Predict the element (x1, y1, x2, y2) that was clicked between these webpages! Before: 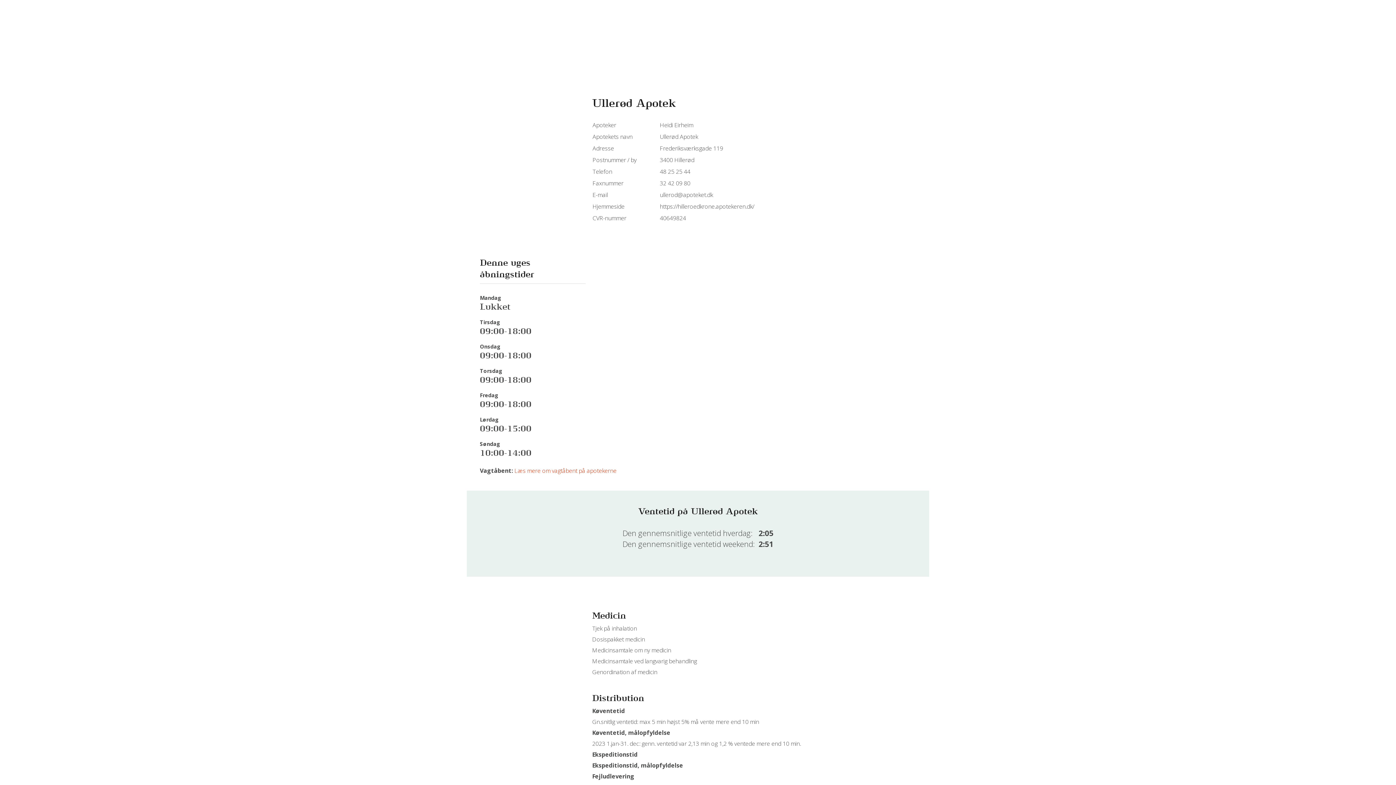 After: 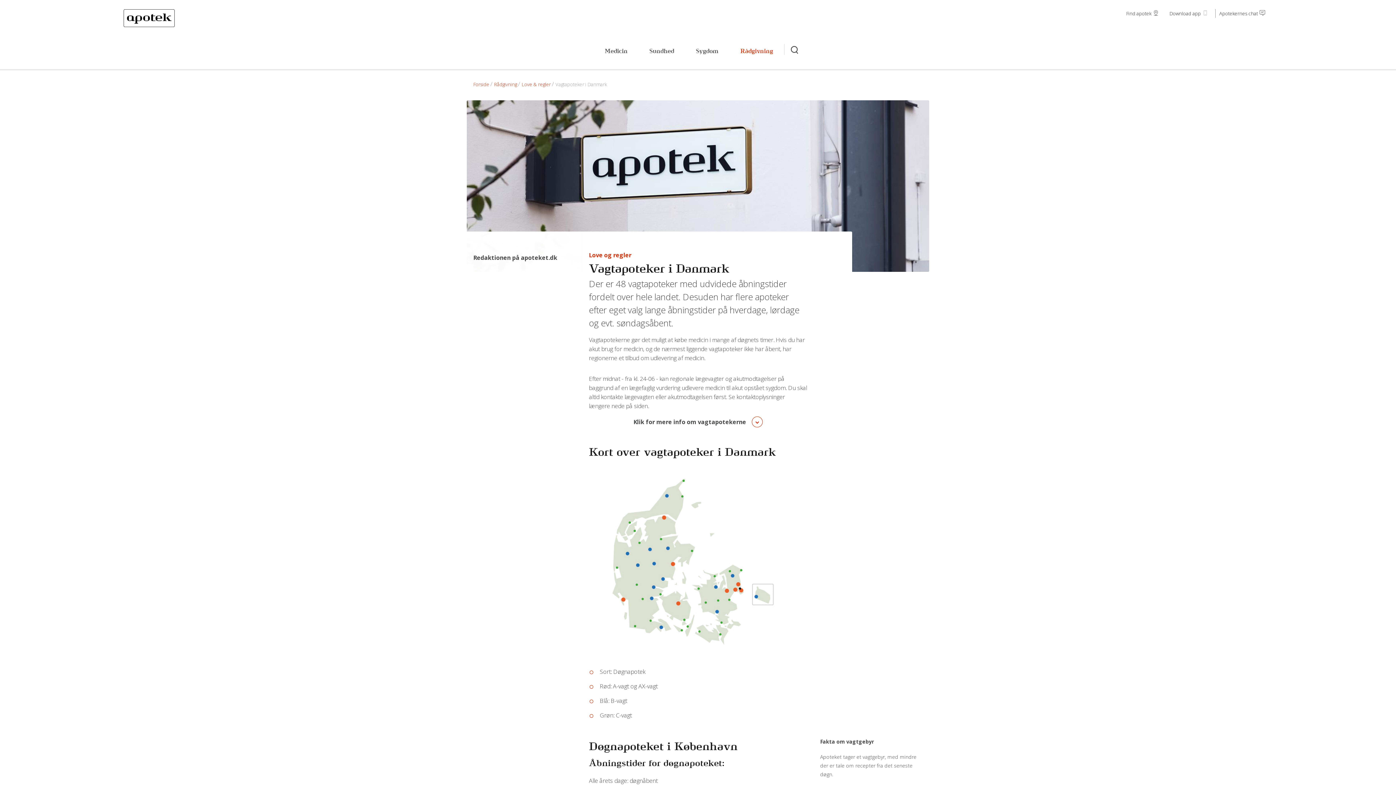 Action: bbox: (514, 465, 616, 483) label: Læs mere om vagtåbent på apotekerne